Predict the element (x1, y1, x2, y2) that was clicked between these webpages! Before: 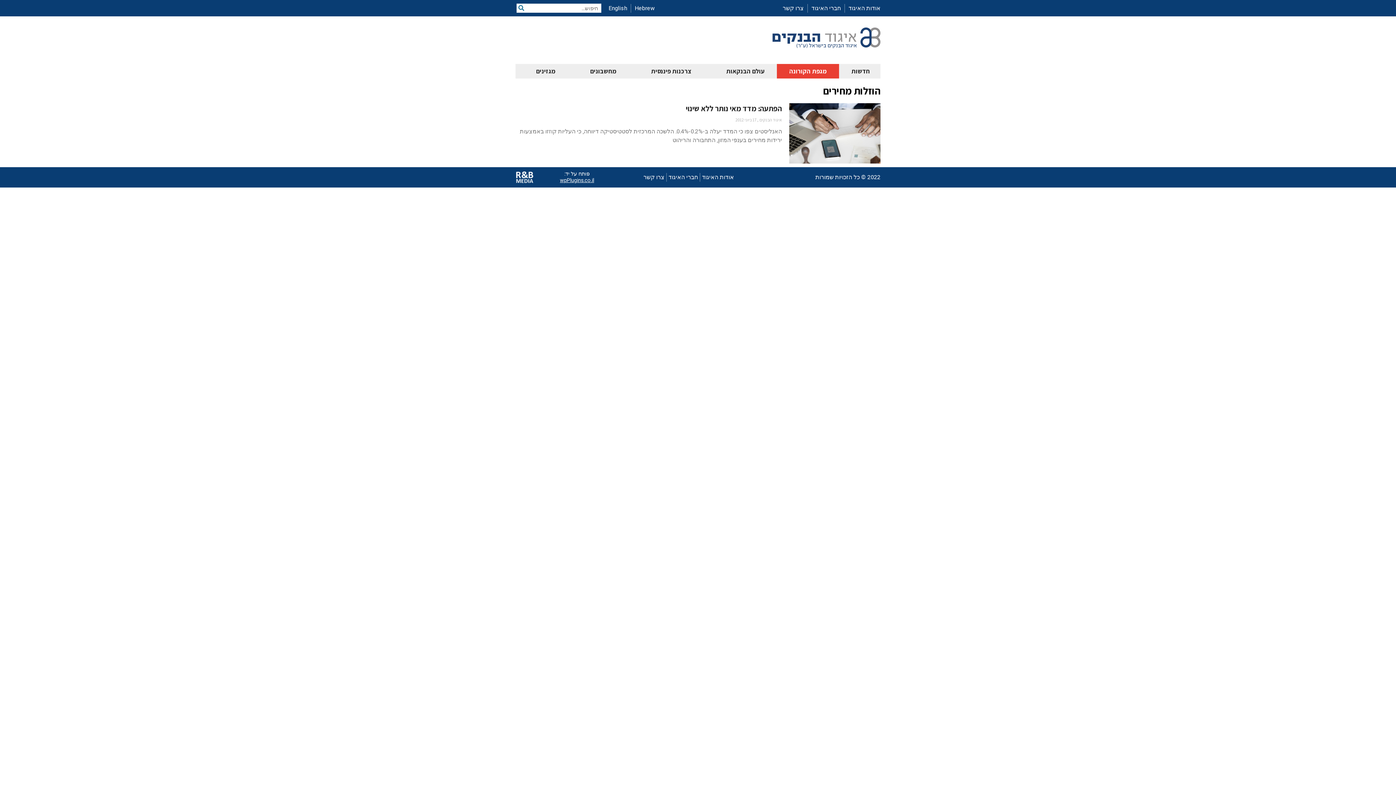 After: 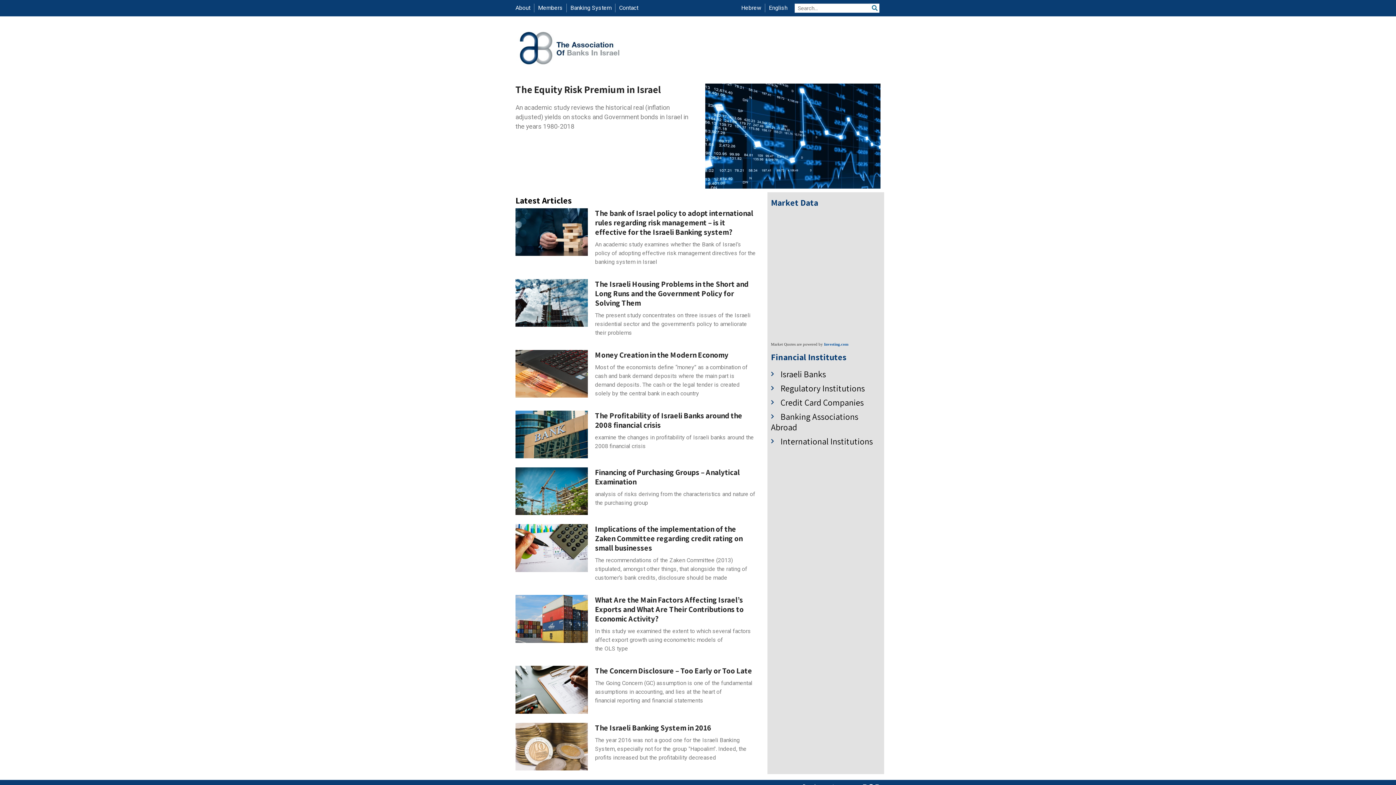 Action: label: English bbox: (608, 3, 627, 12)